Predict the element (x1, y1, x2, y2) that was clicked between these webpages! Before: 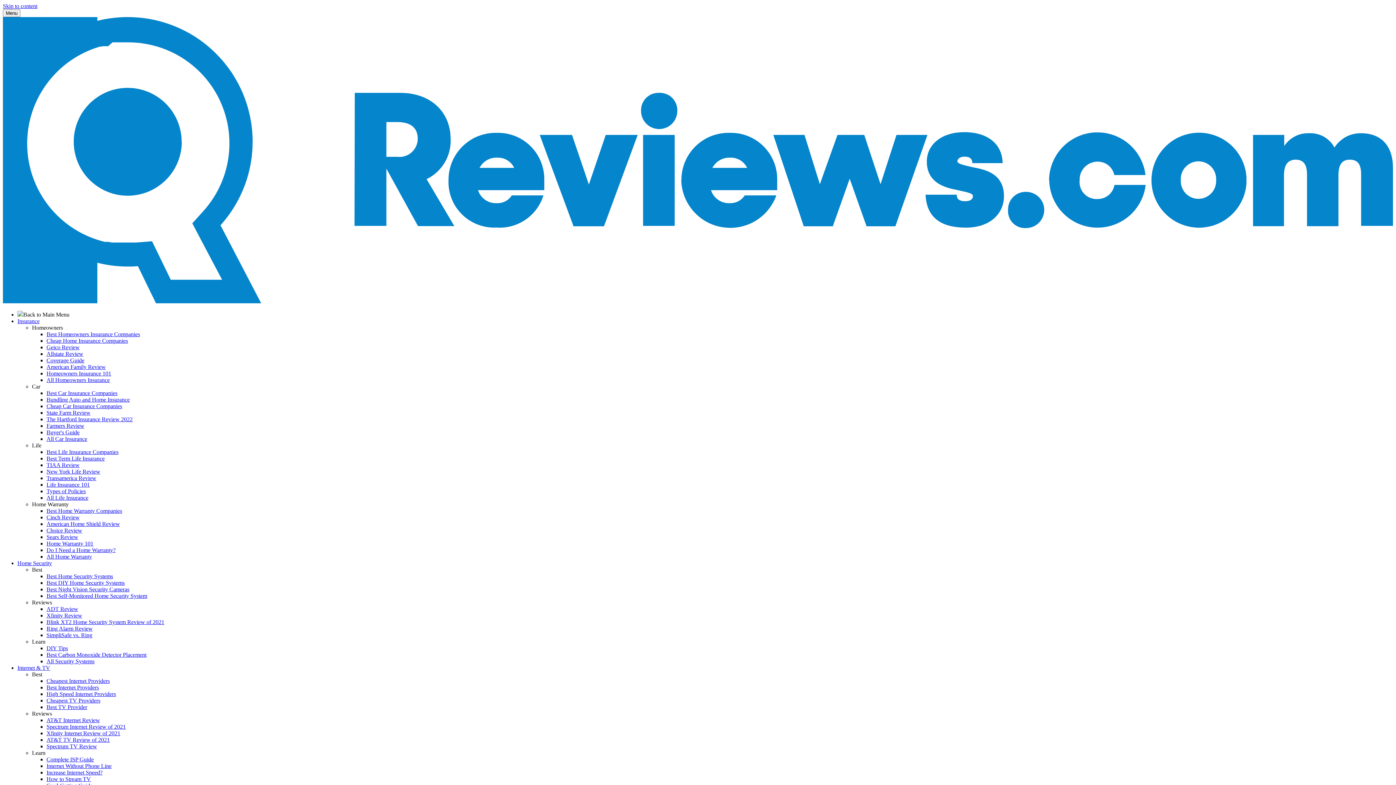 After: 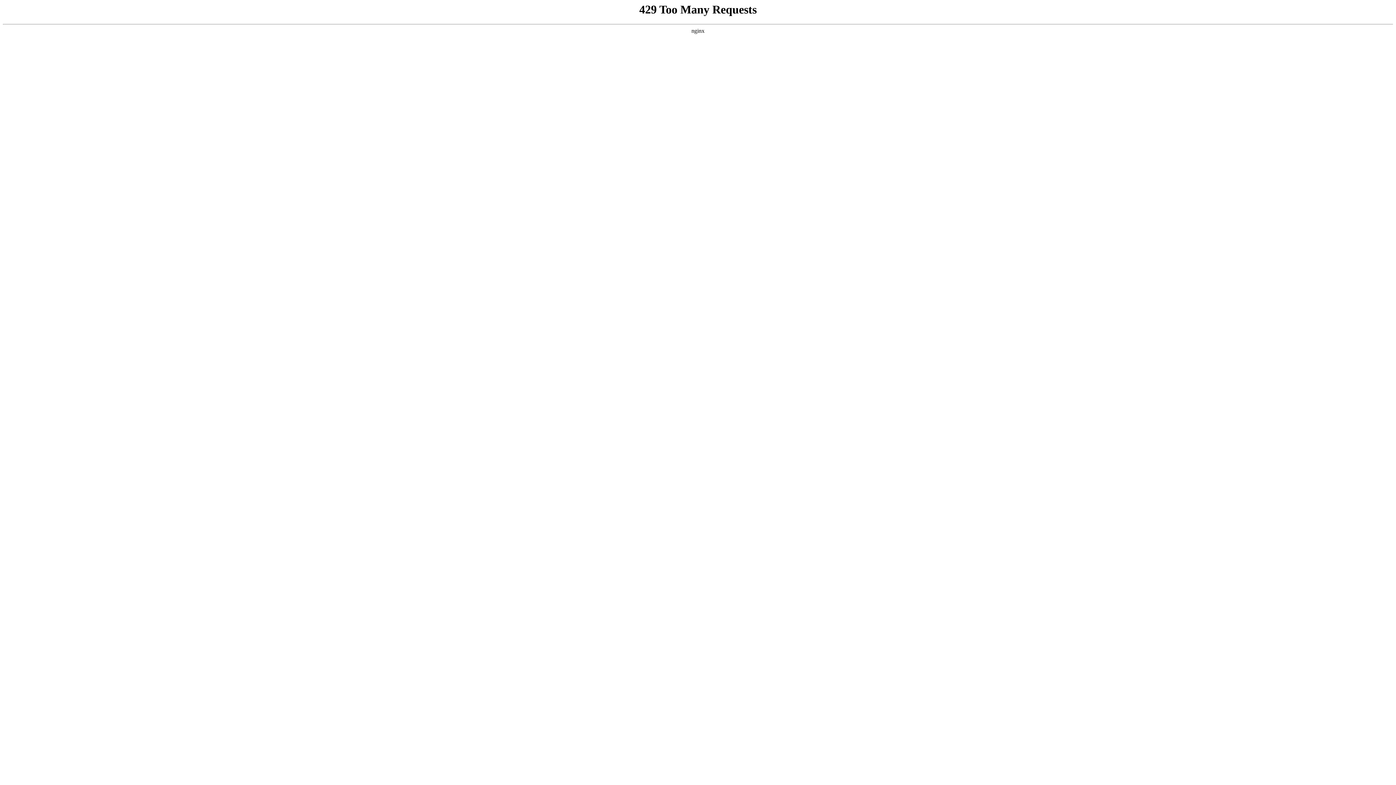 Action: bbox: (46, 436, 87, 442) label: All Car Insurance